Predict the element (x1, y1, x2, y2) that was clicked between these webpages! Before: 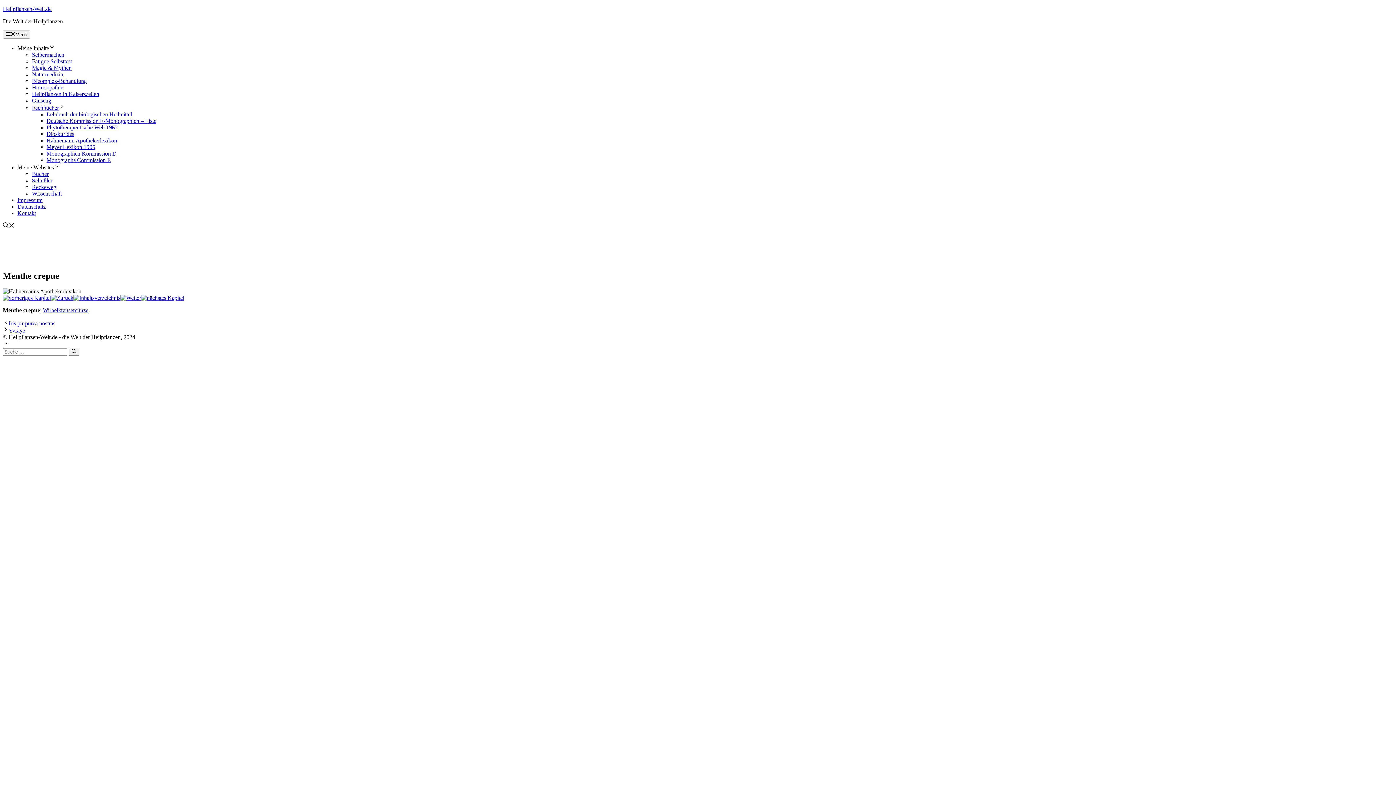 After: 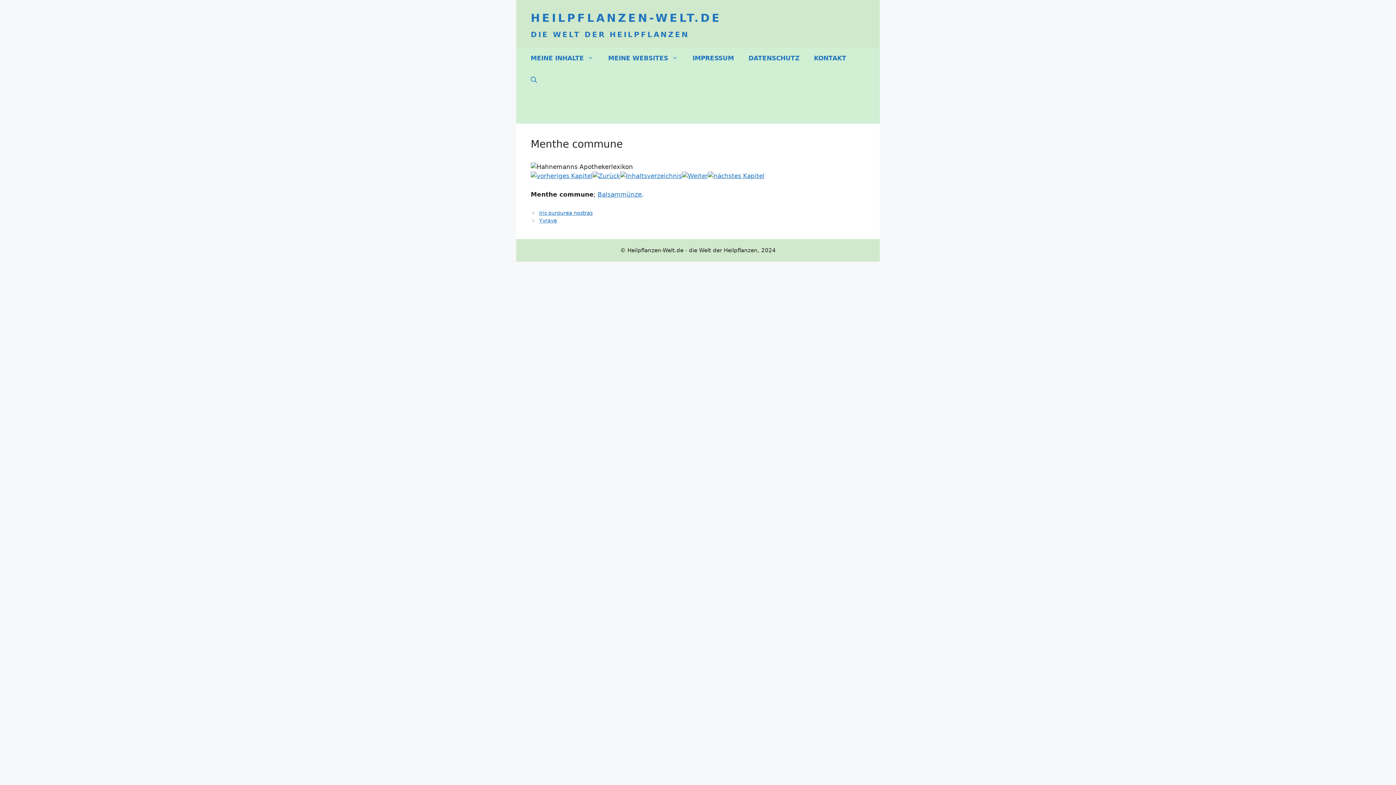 Action: bbox: (50, 294, 73, 301)